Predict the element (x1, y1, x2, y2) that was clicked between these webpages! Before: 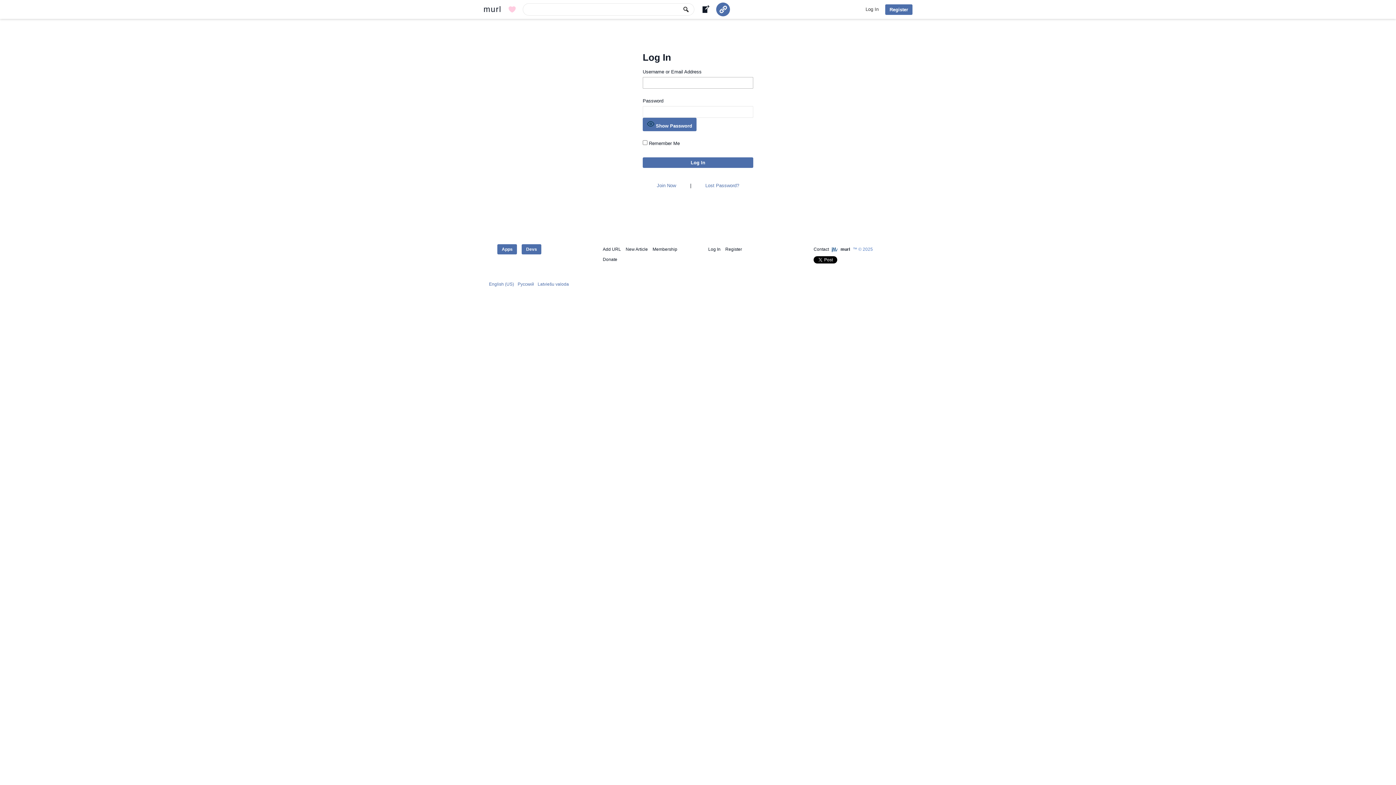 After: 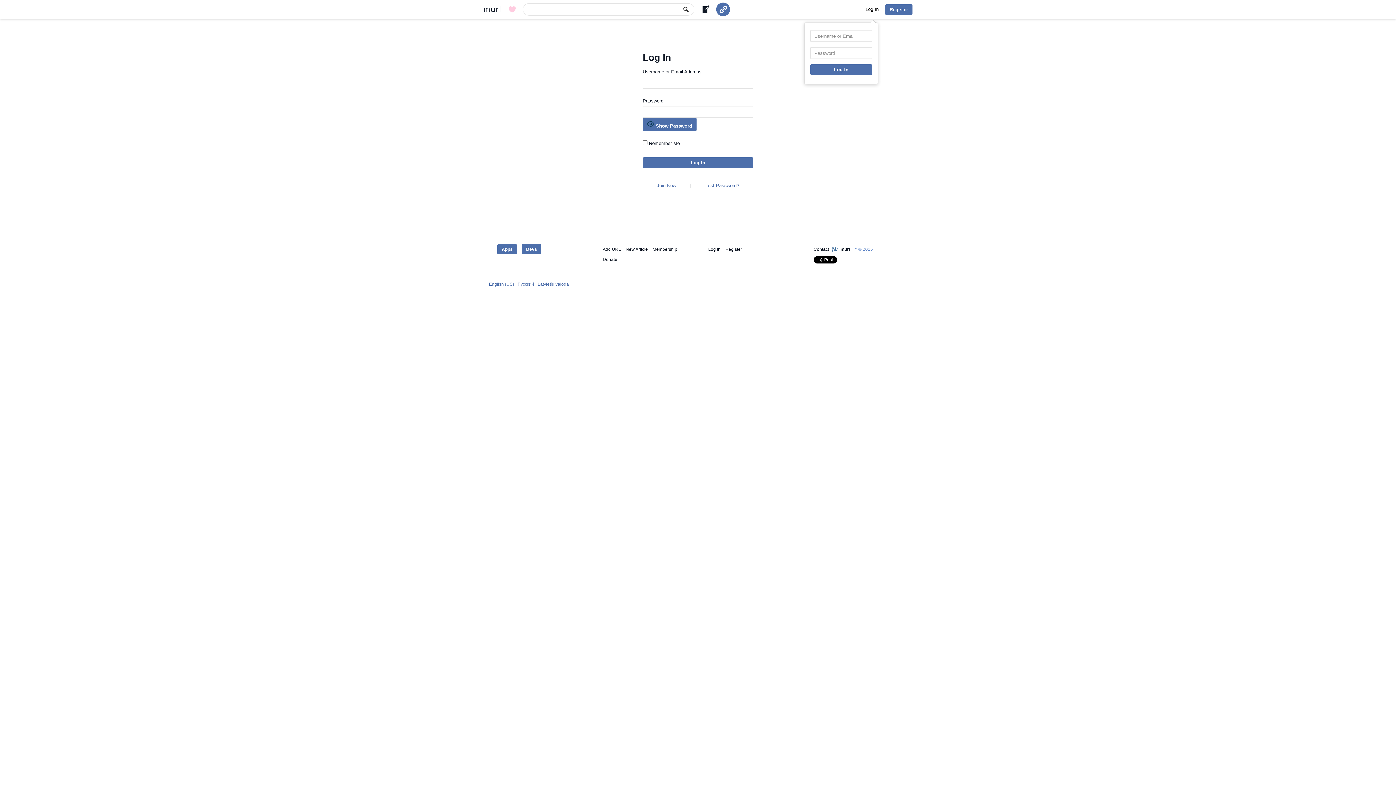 Action: label: Log In bbox: (863, 0, 881, 18)